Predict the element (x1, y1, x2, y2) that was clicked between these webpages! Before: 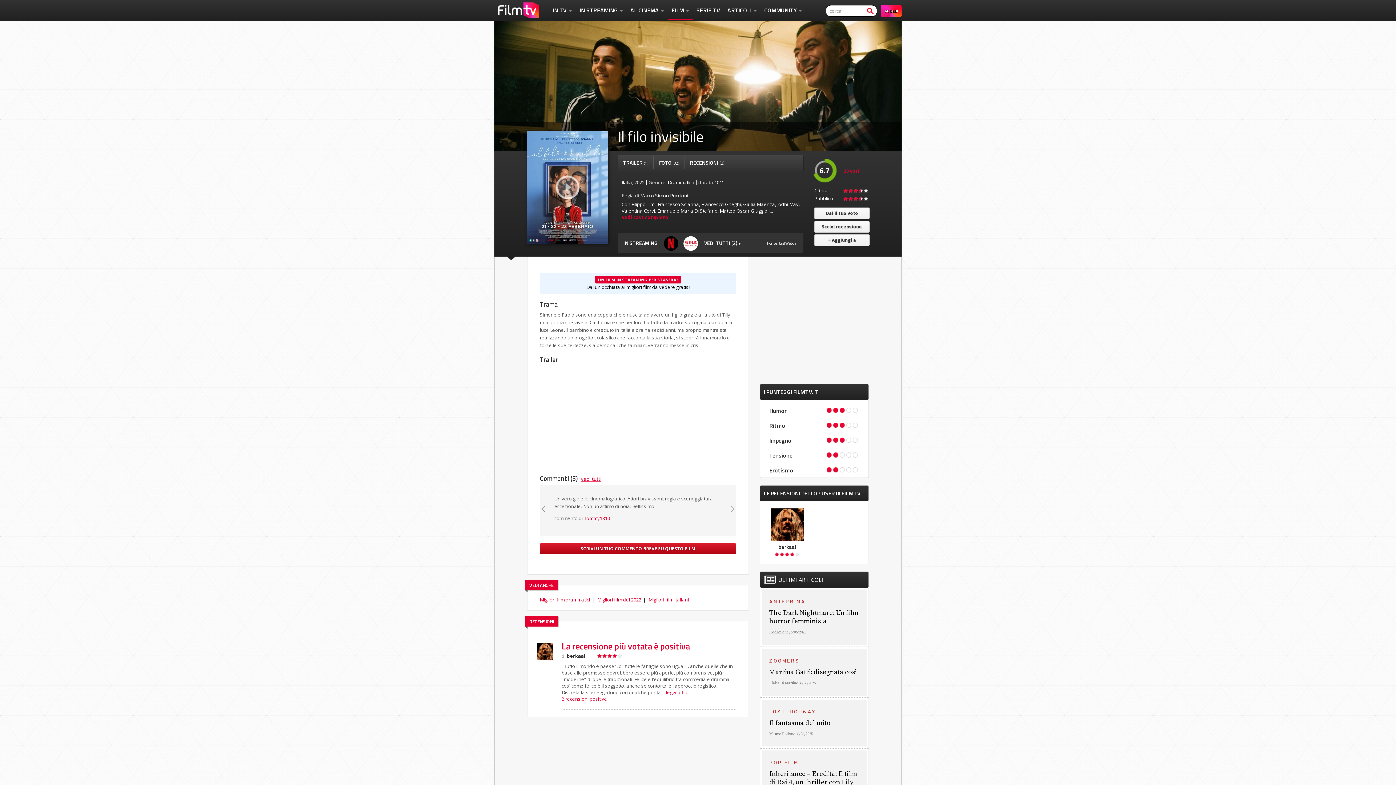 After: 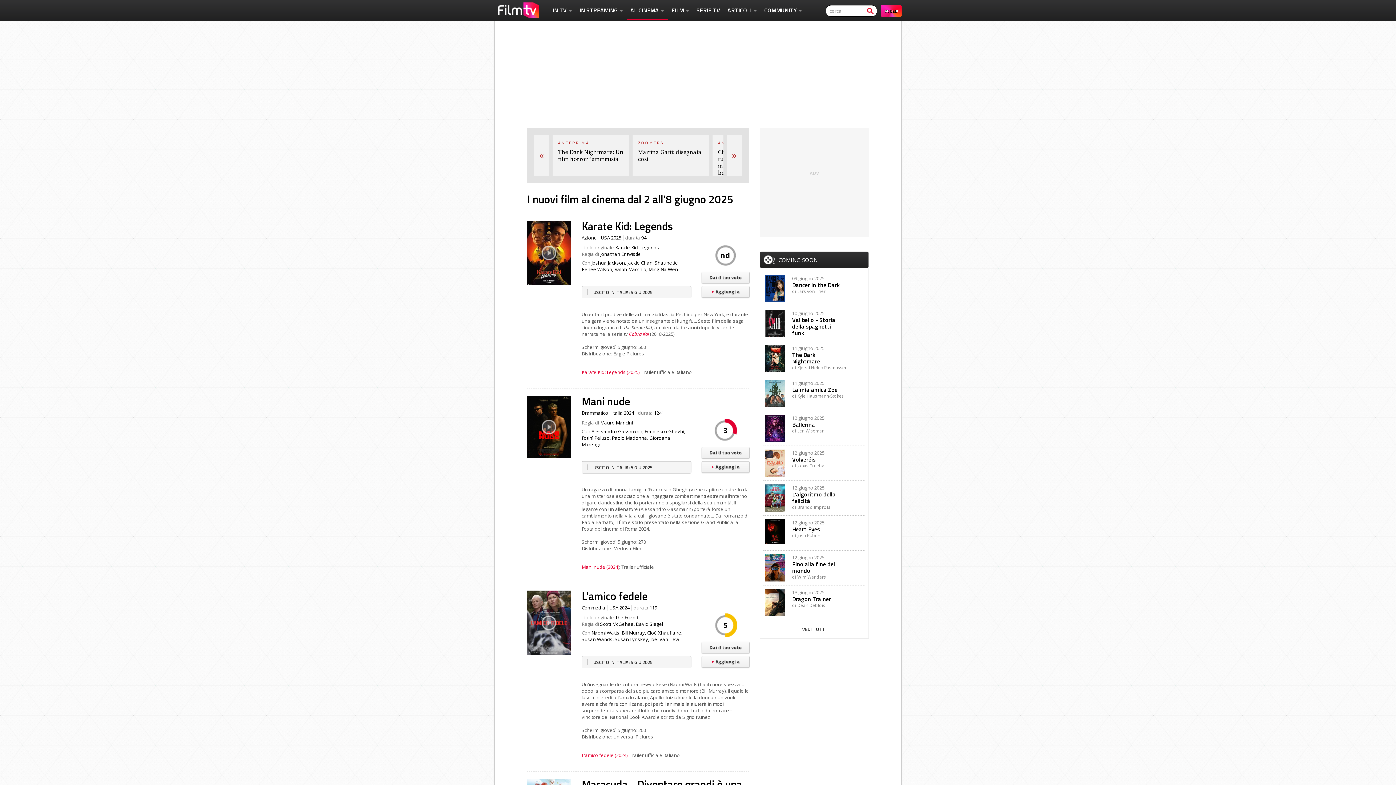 Action: bbox: (626, 1, 668, 19) label: AL CINEMA 